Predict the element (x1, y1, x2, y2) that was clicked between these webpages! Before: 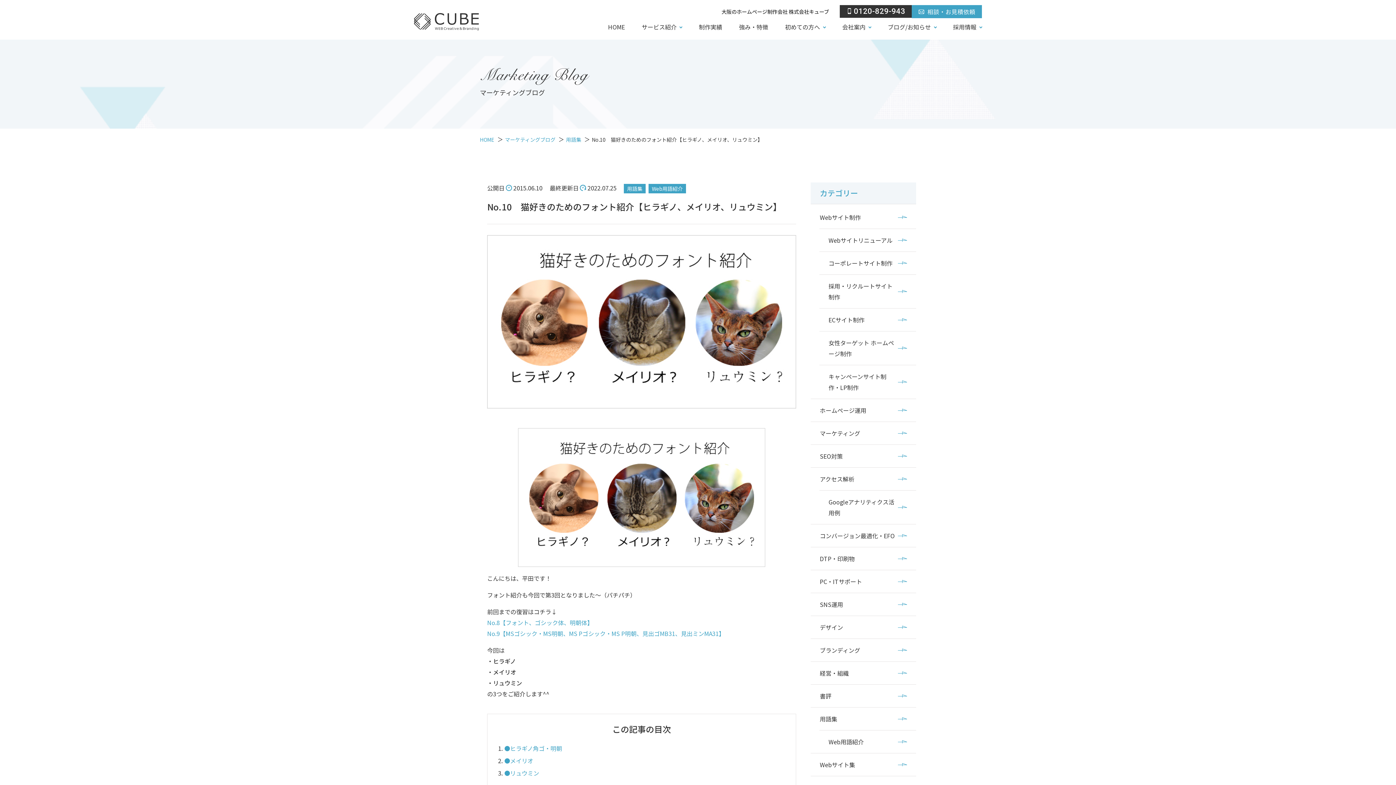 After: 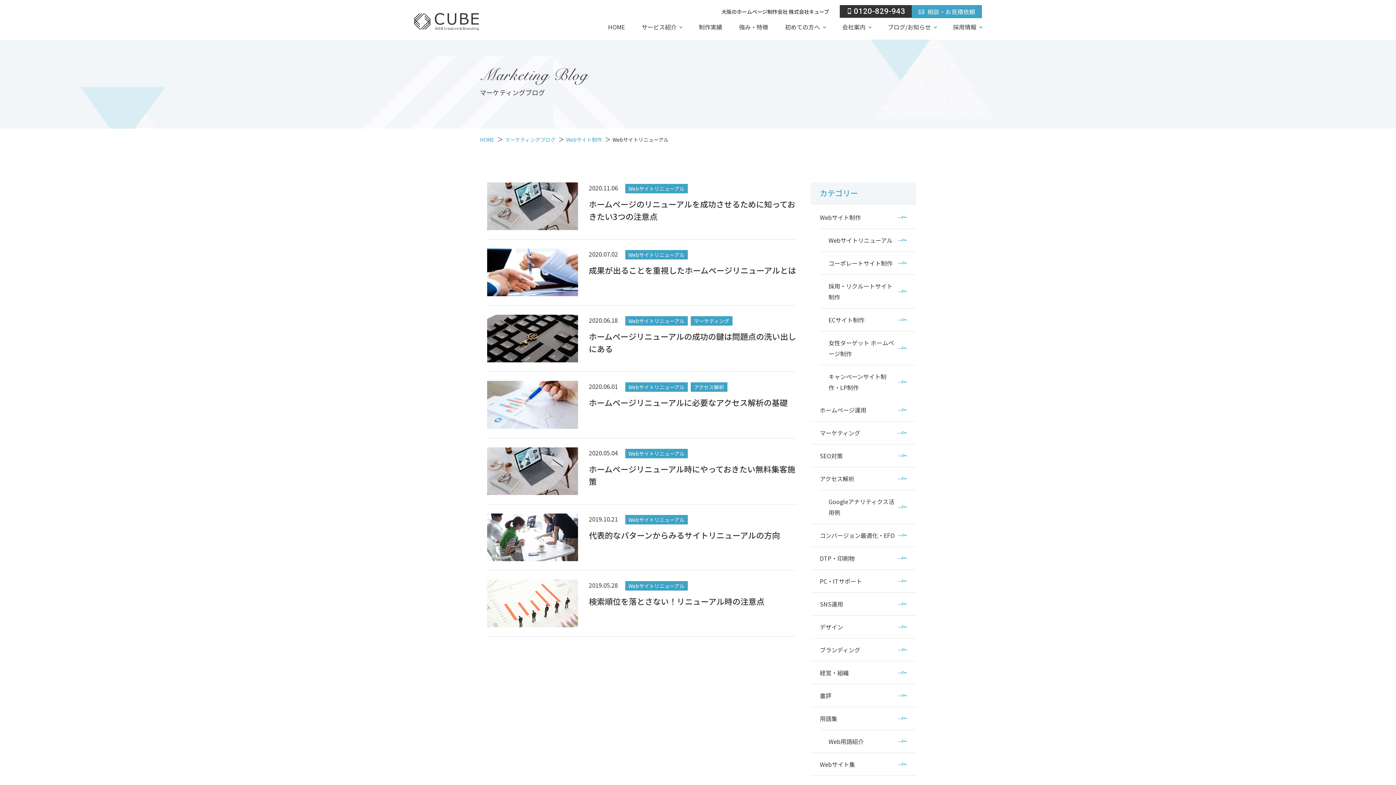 Action: label: Webサイトリニューアル bbox: (819, 229, 916, 251)